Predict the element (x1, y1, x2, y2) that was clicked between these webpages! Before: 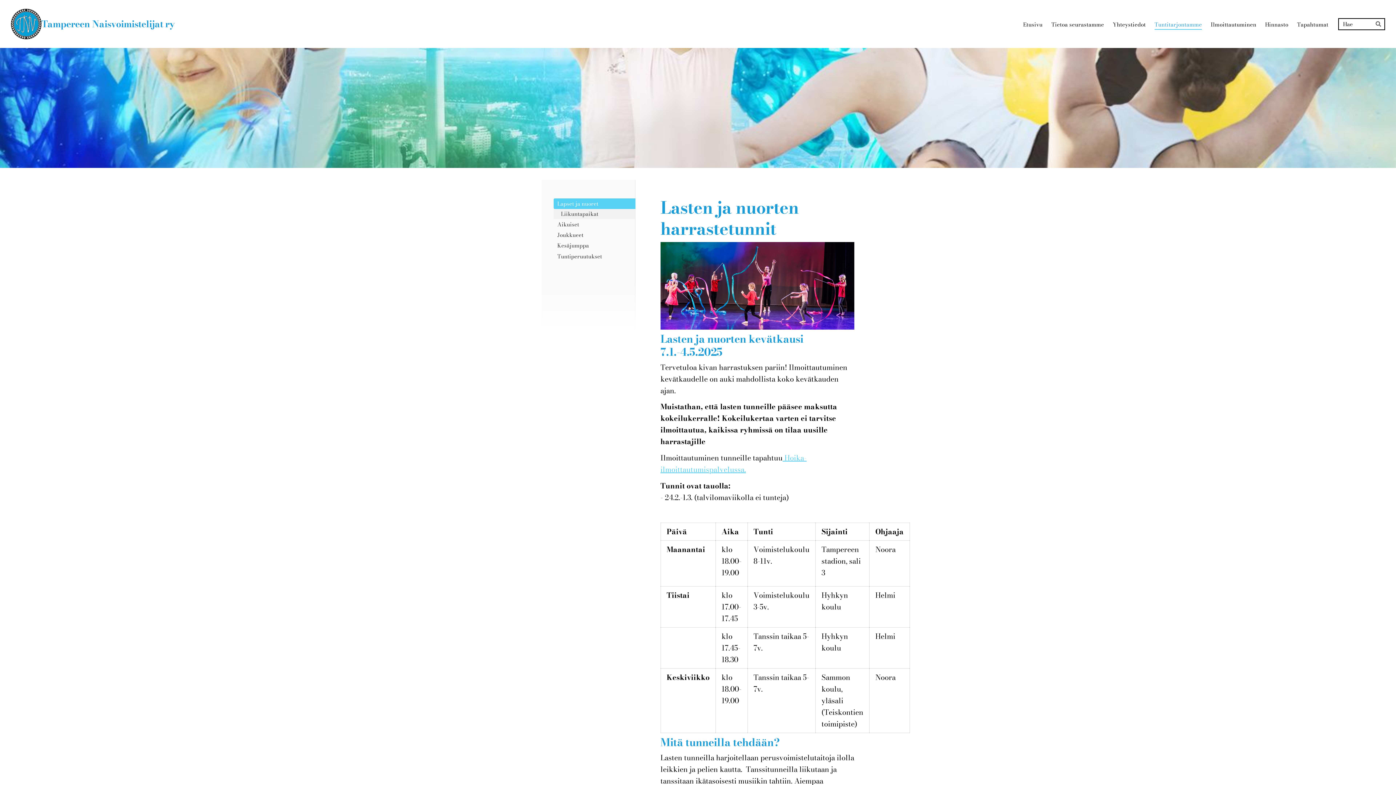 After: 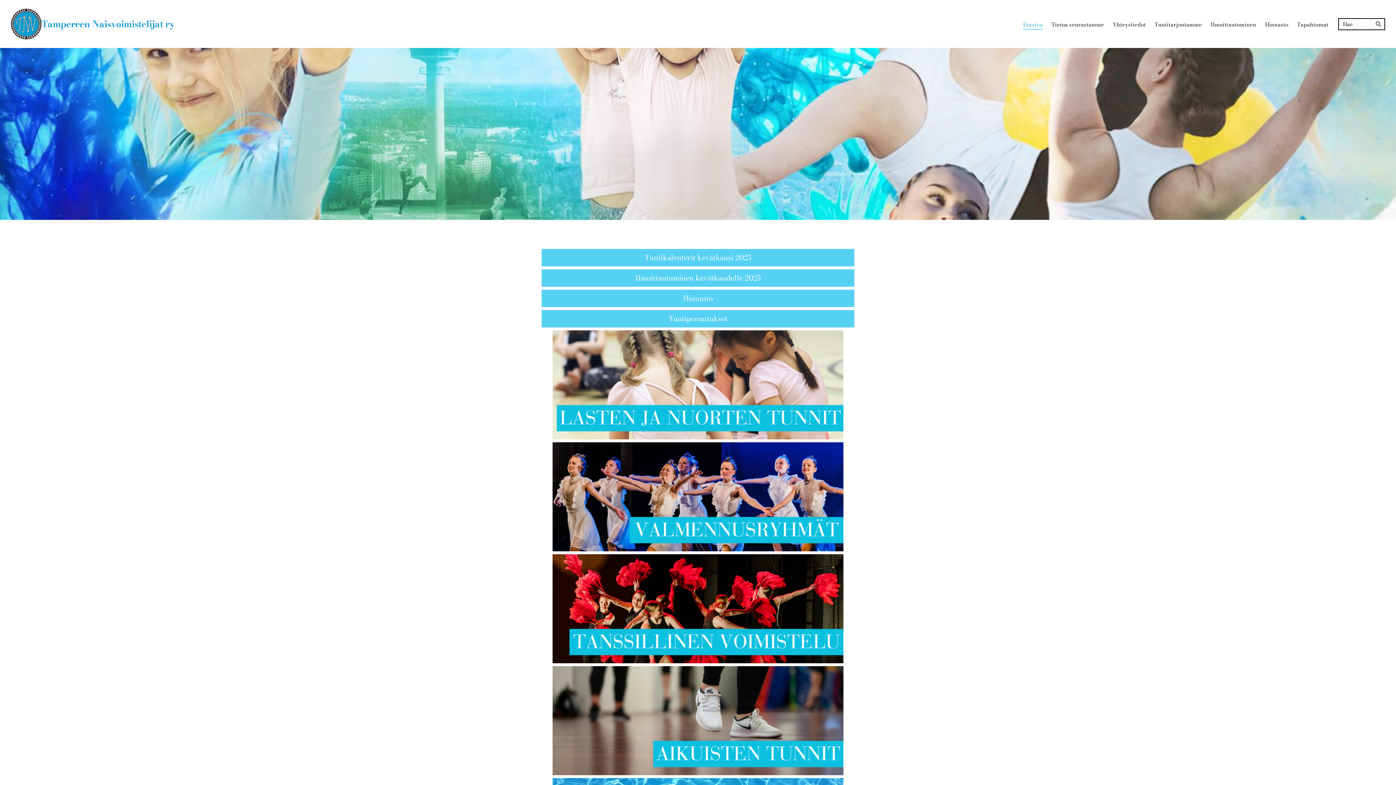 Action: label: Etusivu bbox: (1023, 18, 1042, 29)